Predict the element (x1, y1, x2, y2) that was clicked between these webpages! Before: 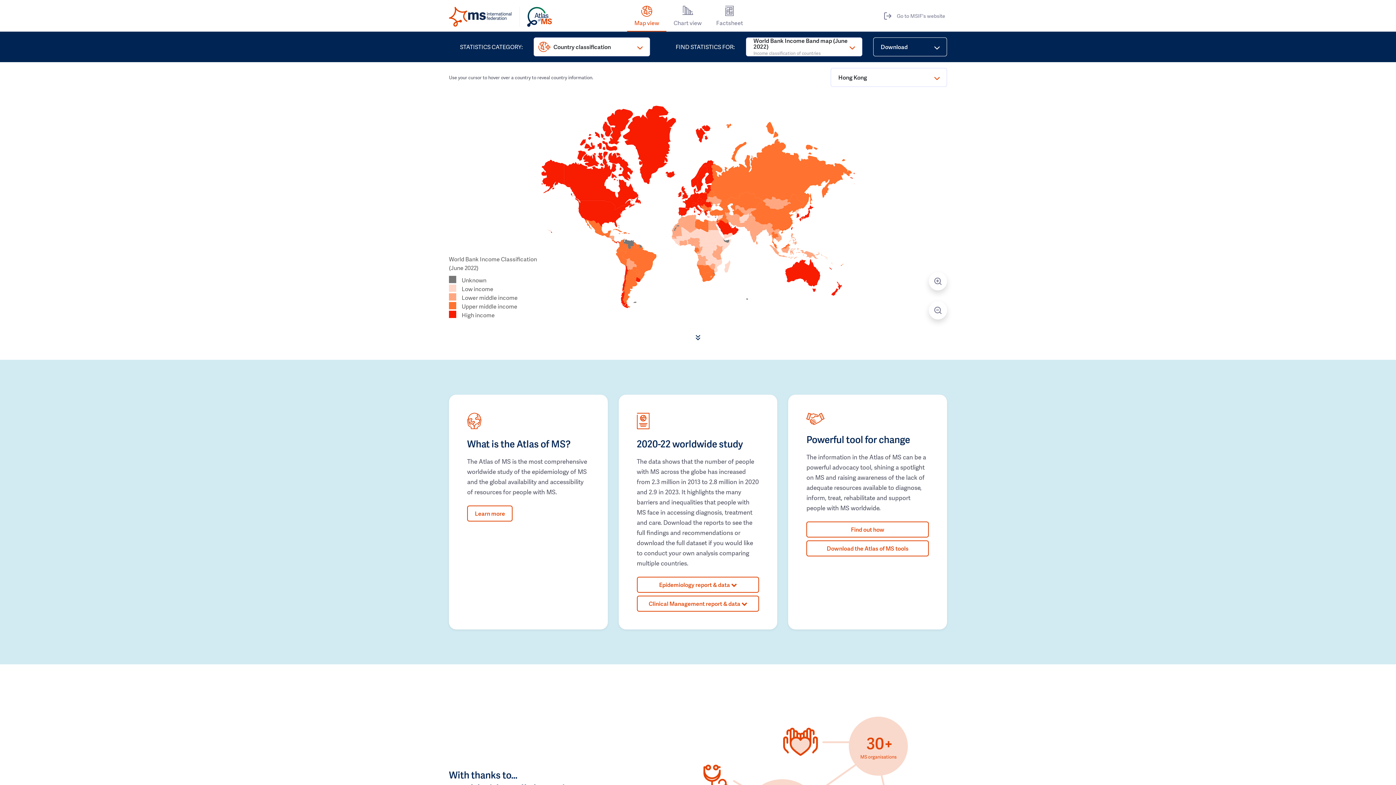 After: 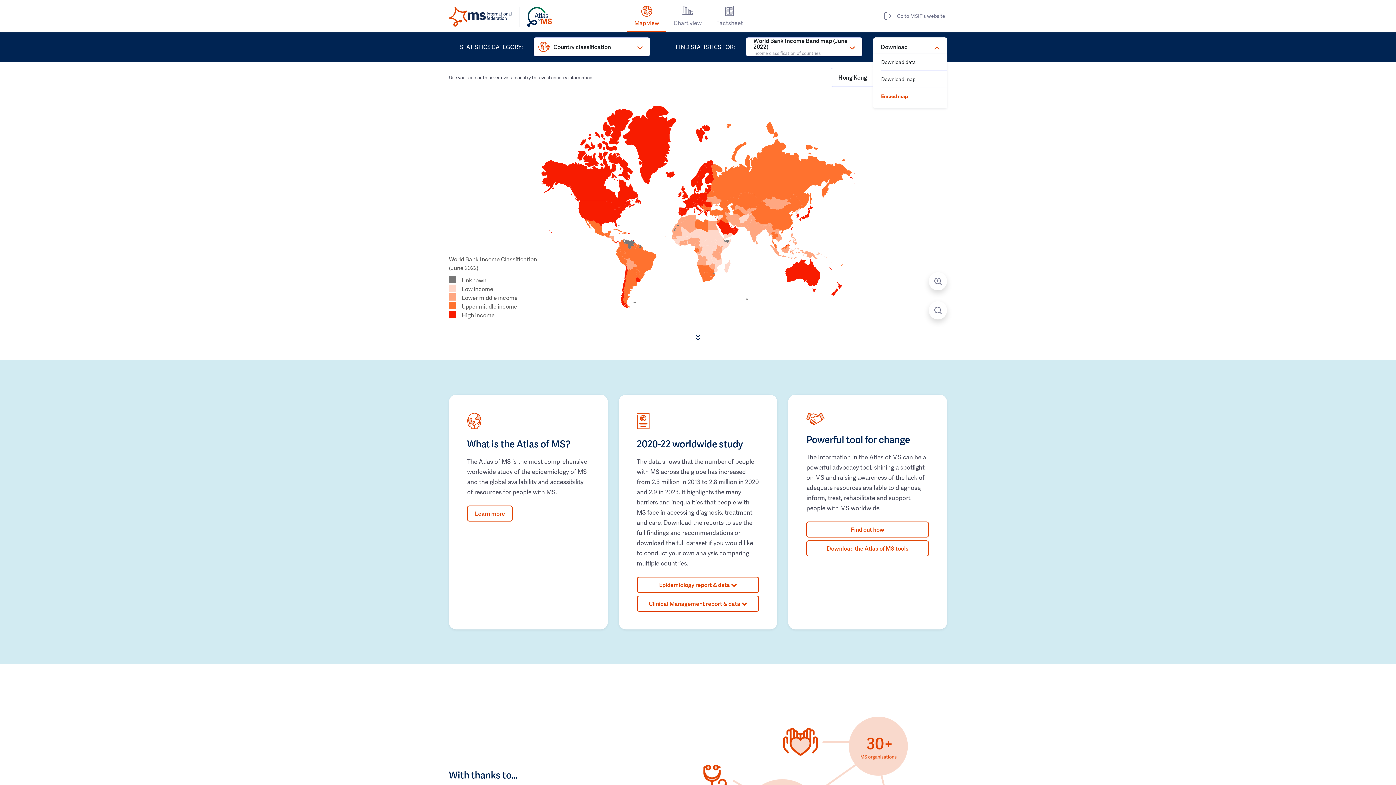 Action: label: Download bbox: (873, 37, 947, 56)